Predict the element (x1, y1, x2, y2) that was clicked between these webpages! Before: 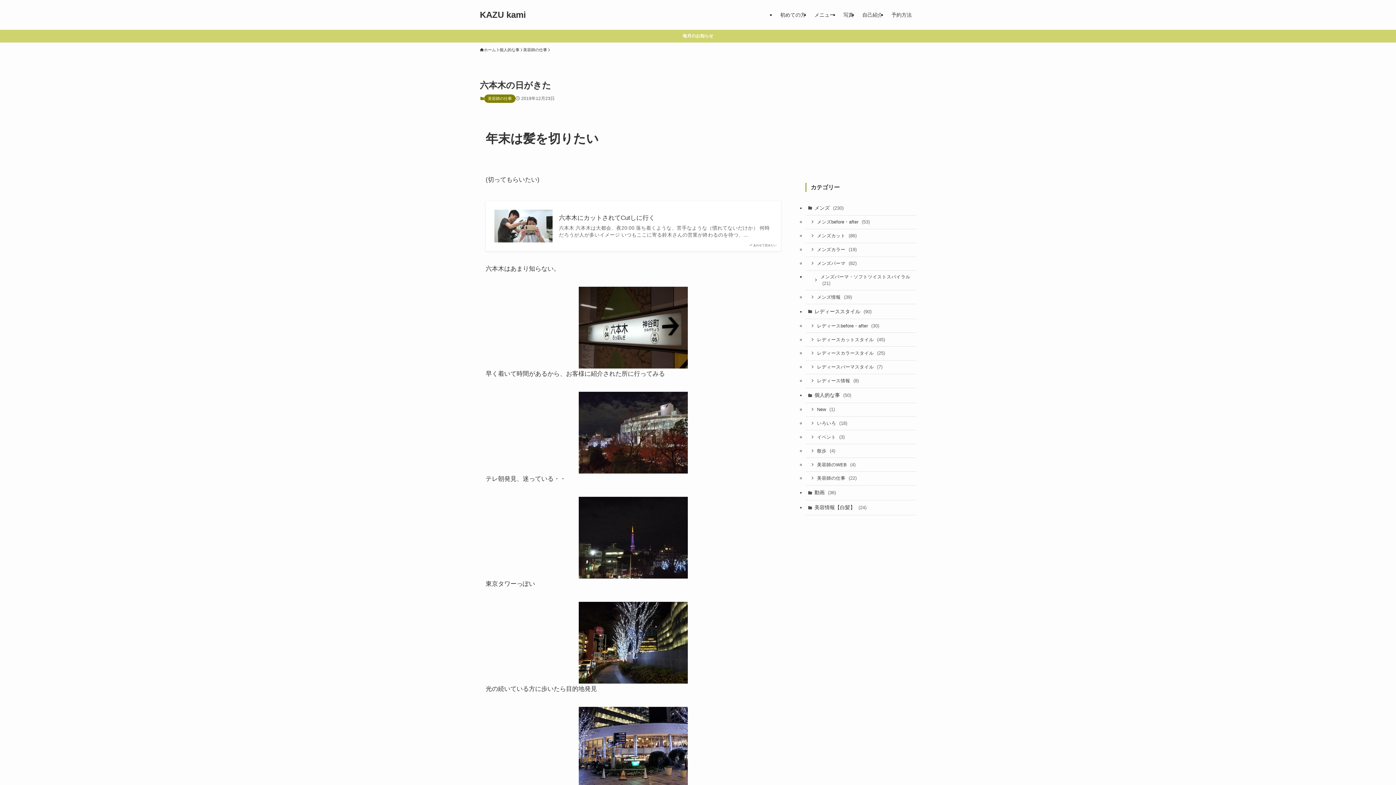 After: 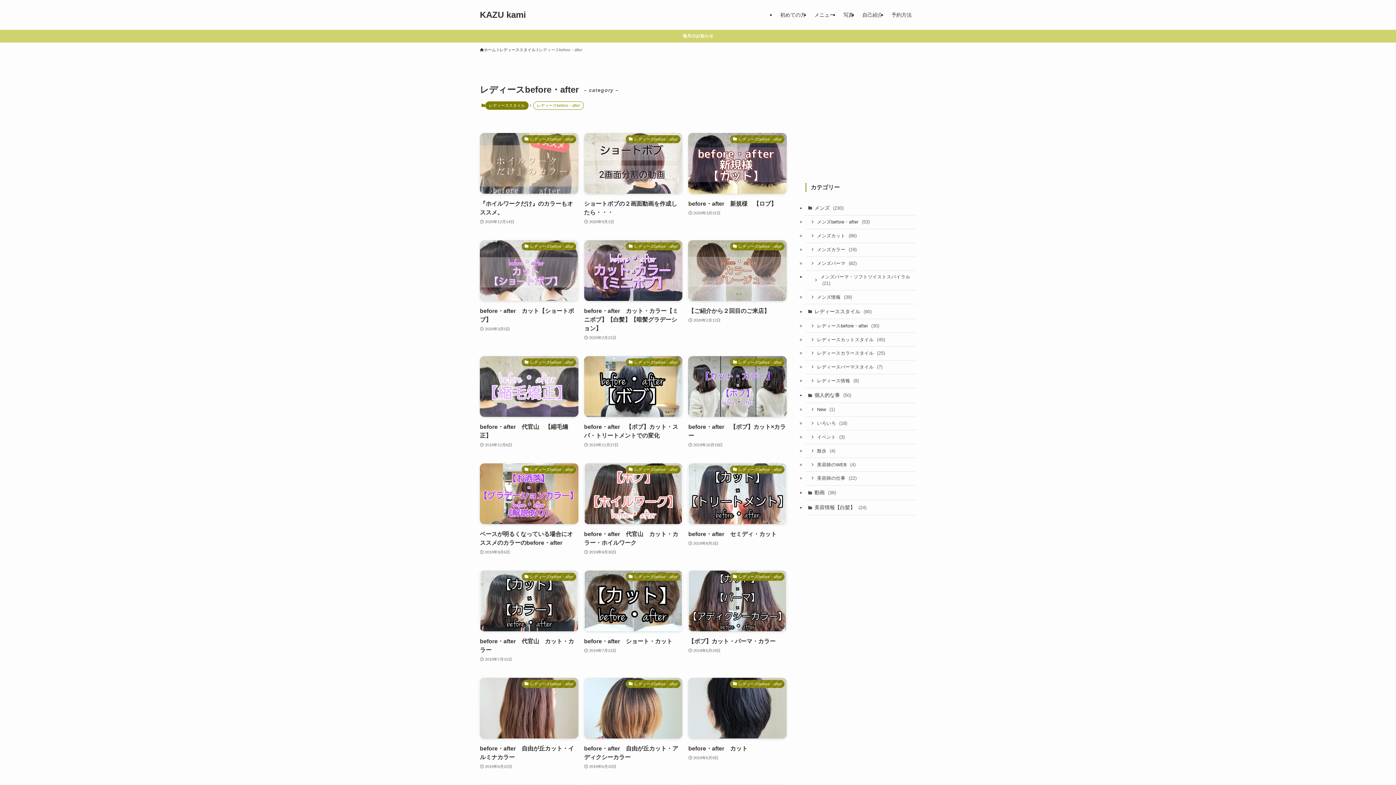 Action: bbox: (805, 228, 916, 242) label: レディースbefore・after (30)